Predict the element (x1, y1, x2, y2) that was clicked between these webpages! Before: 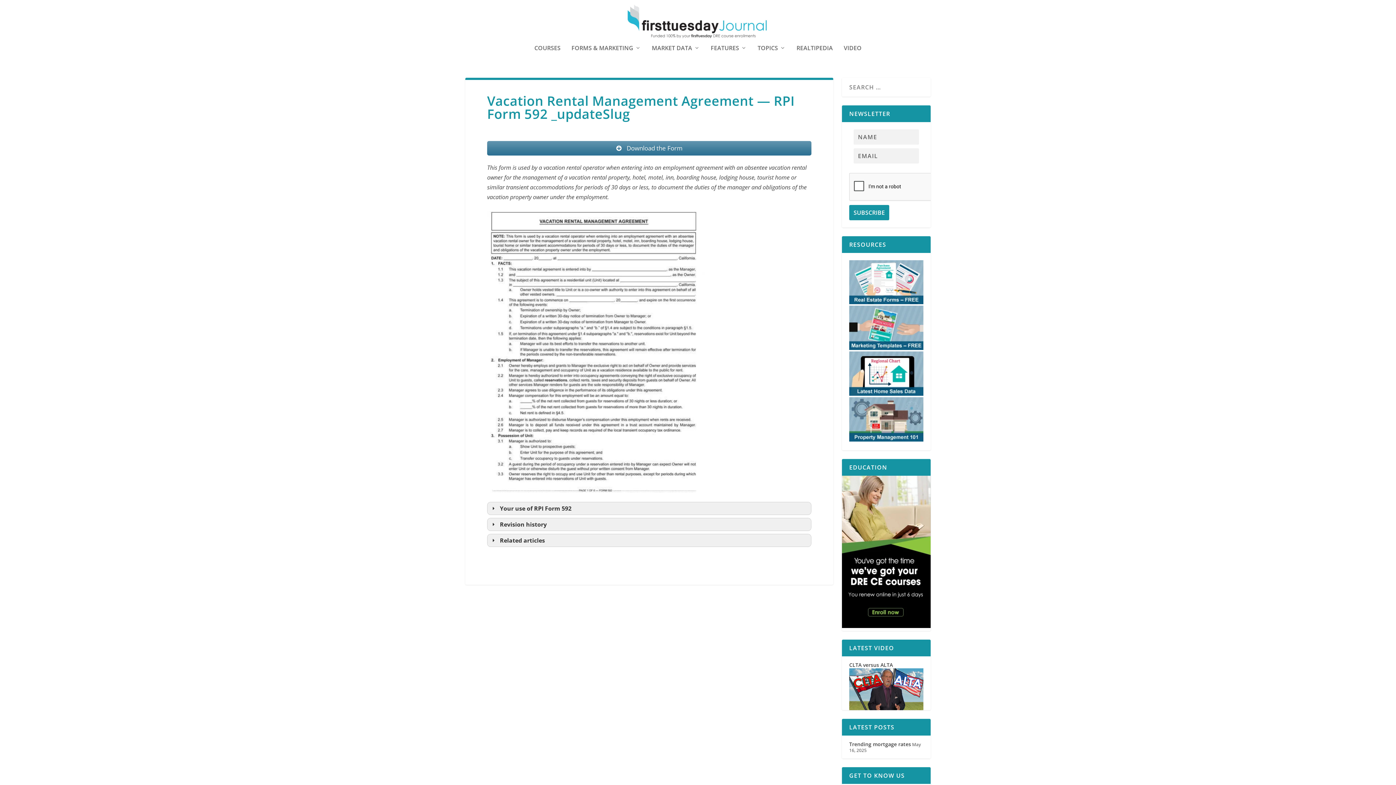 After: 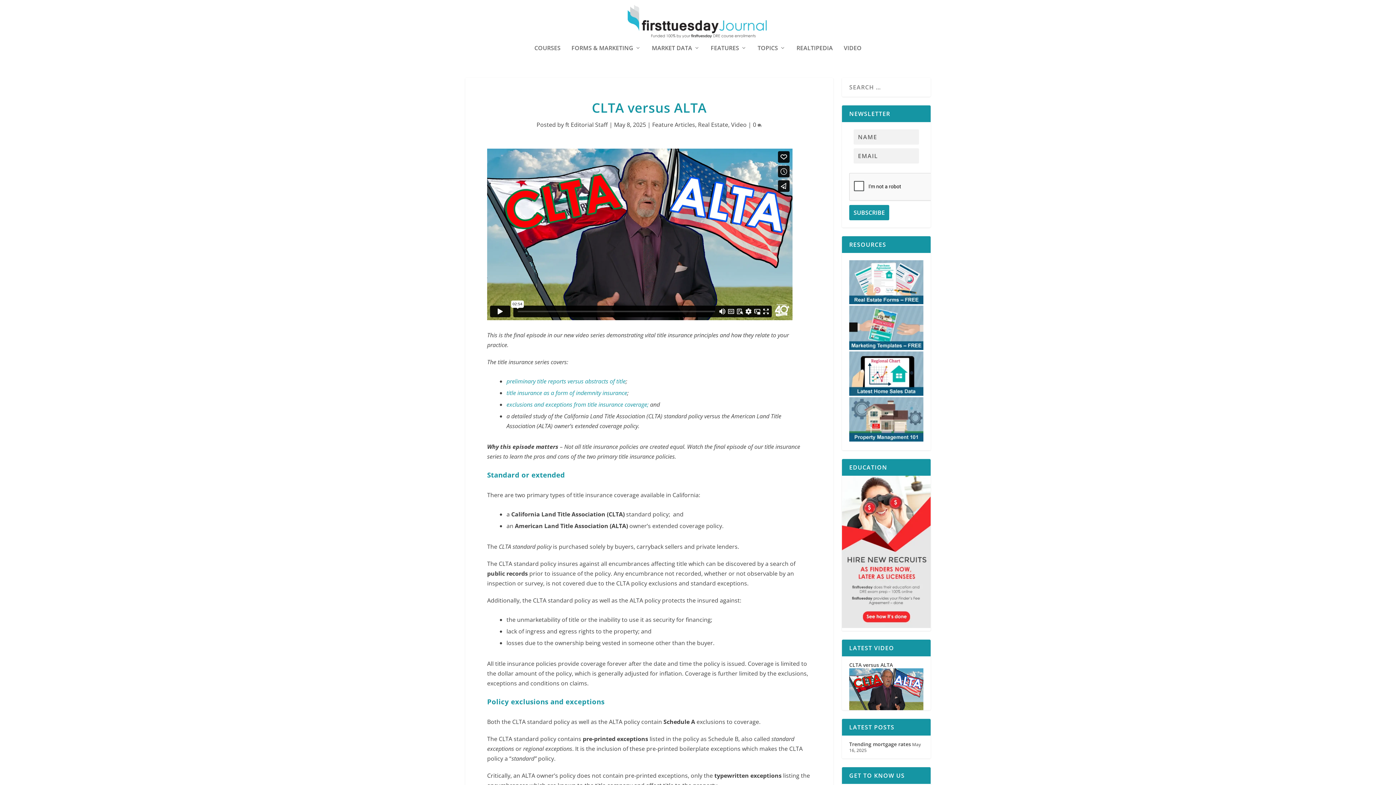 Action: label: CLTA versus ALTA bbox: (849, 661, 893, 668)